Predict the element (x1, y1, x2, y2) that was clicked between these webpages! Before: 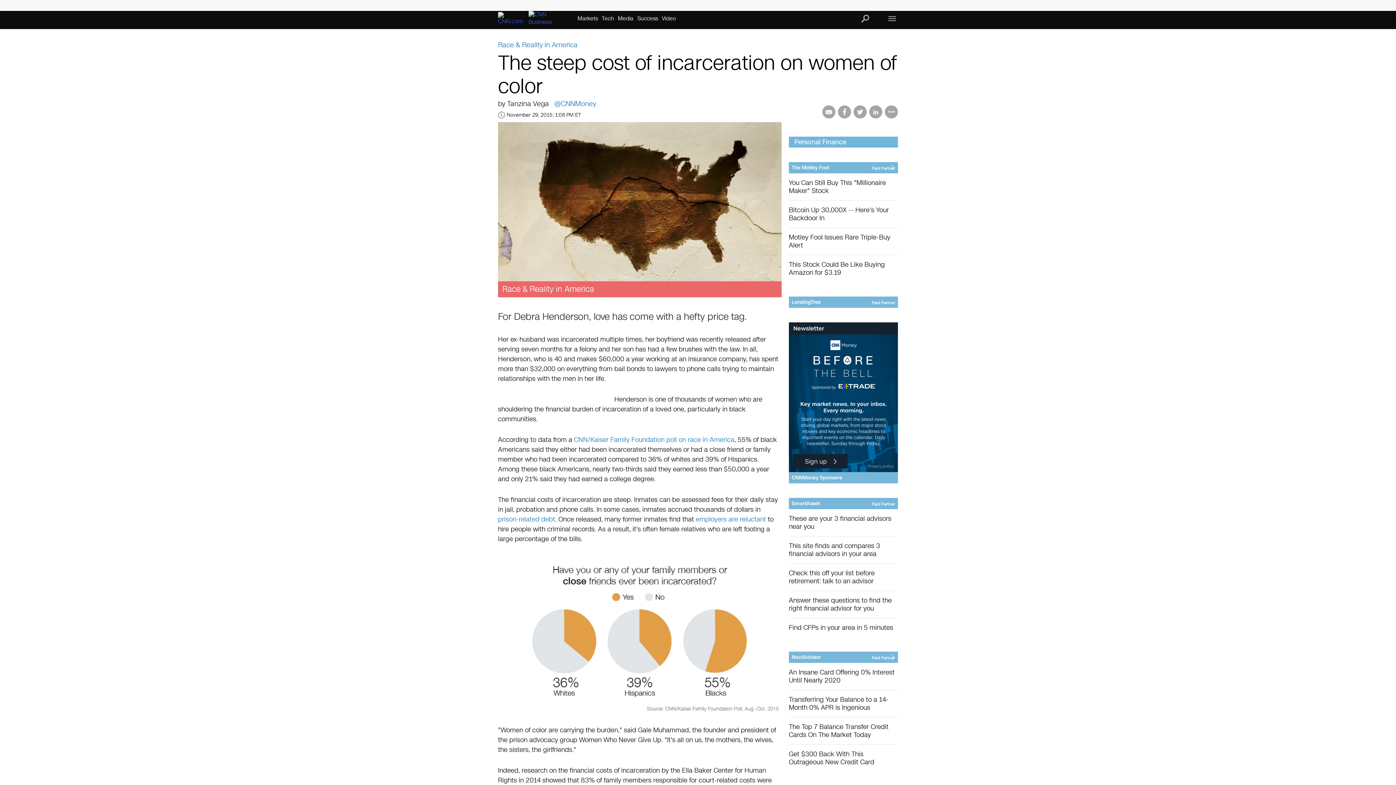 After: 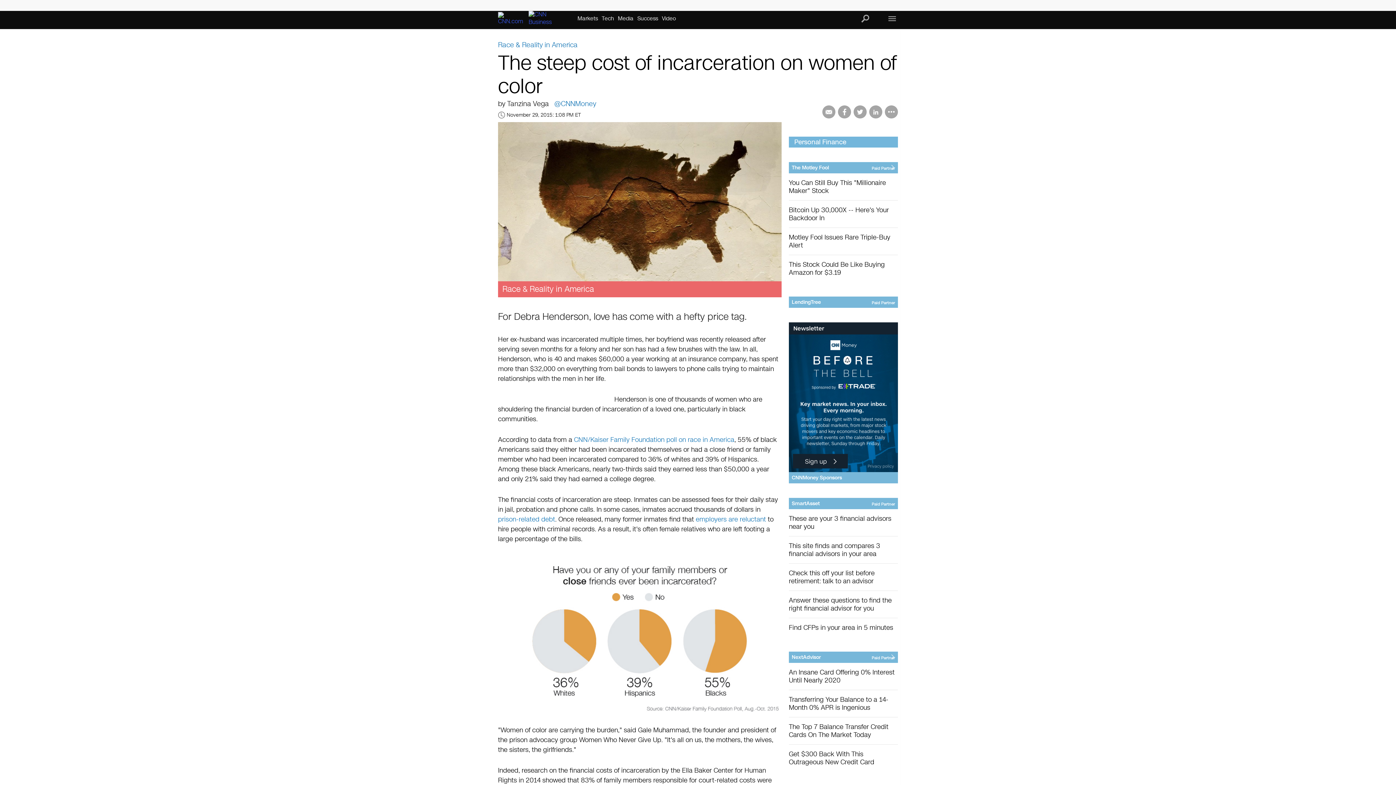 Action: bbox: (789, 564, 898, 591) label: Check this off your list before retirement: talk to an advisor